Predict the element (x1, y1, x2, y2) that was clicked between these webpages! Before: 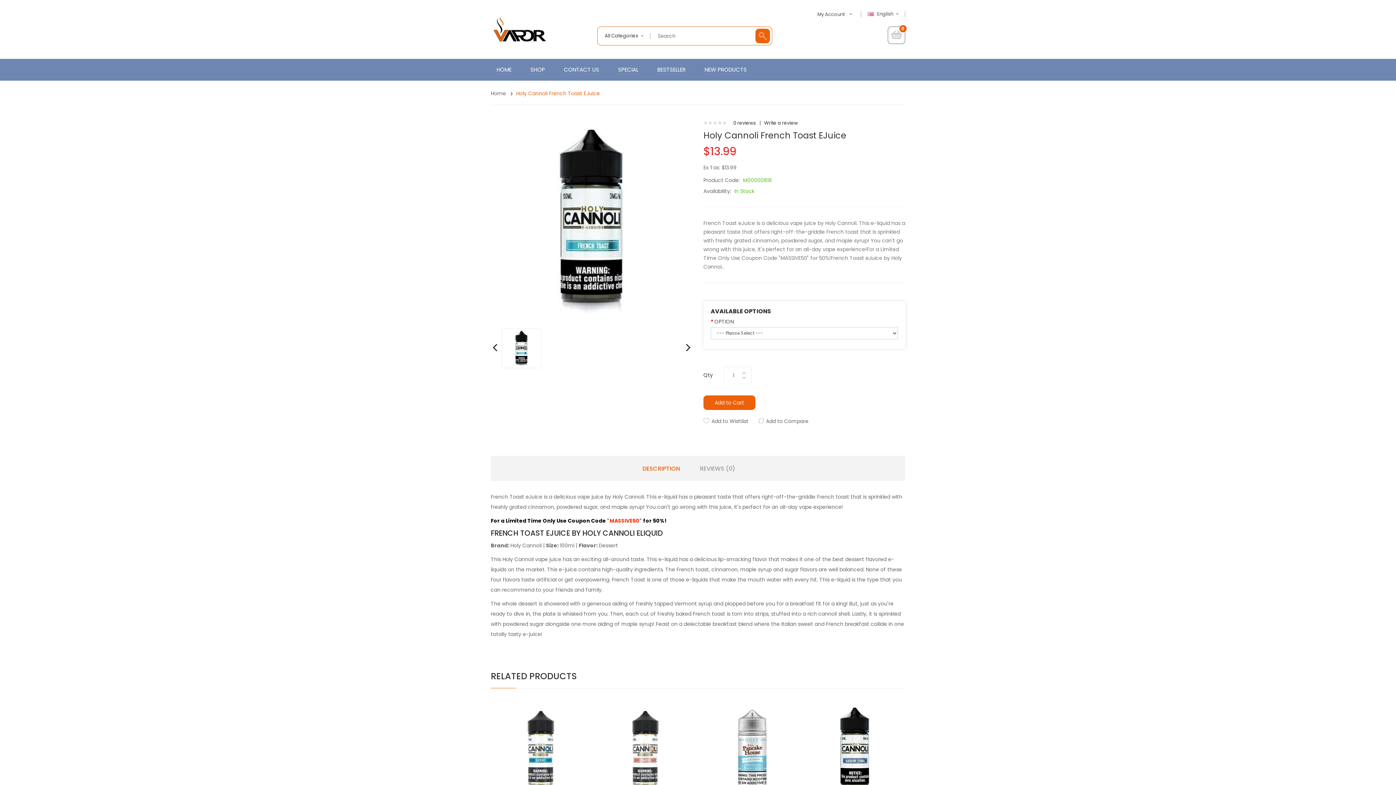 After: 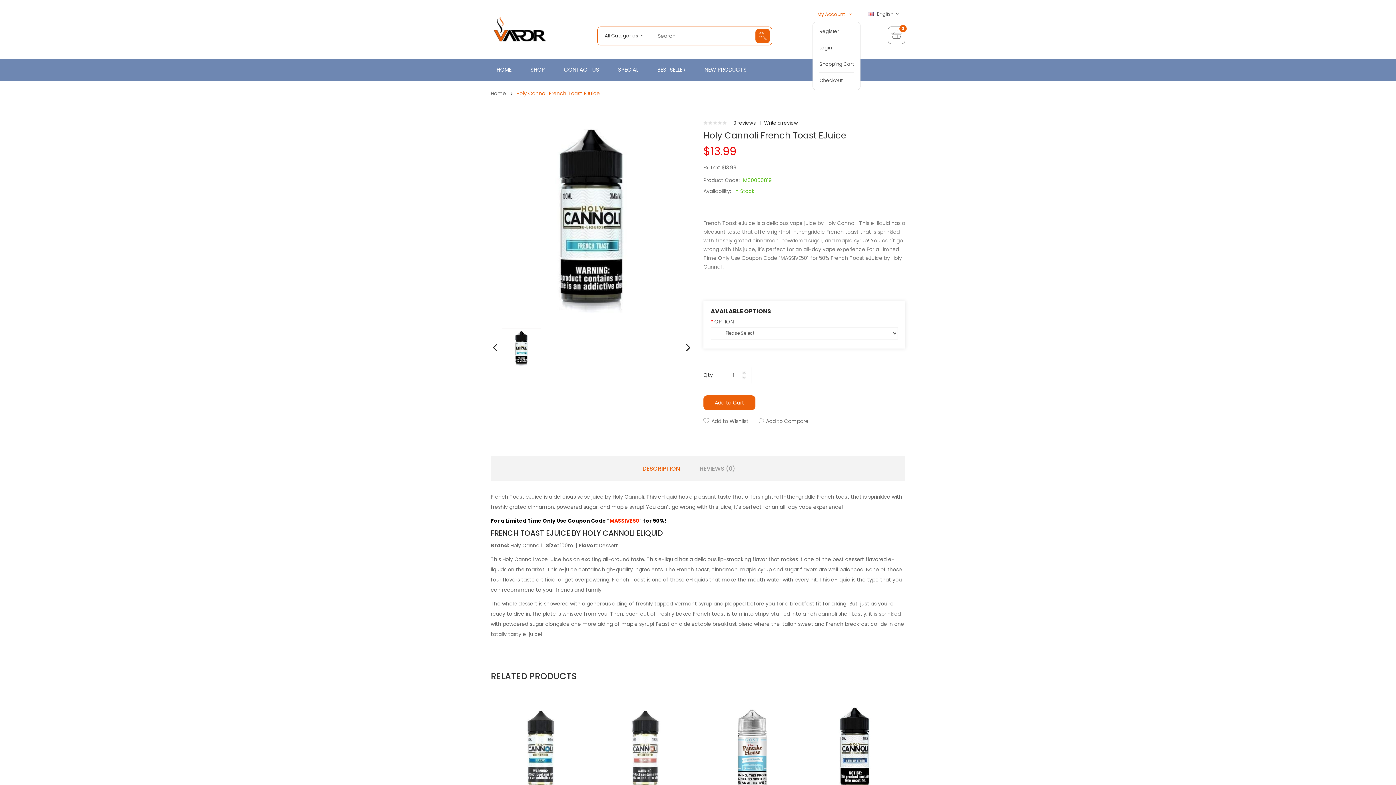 Action: bbox: (810, 10, 861, 18) label: My Account